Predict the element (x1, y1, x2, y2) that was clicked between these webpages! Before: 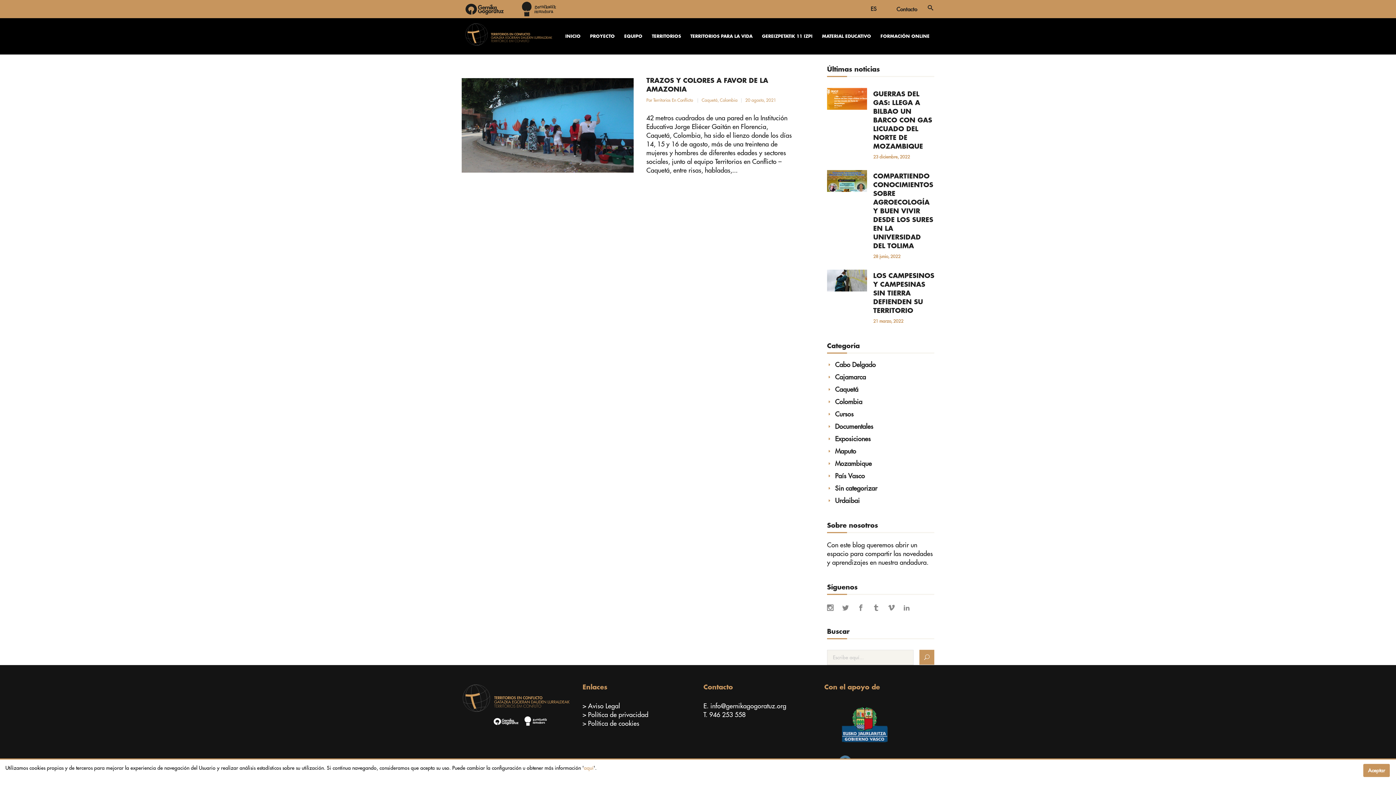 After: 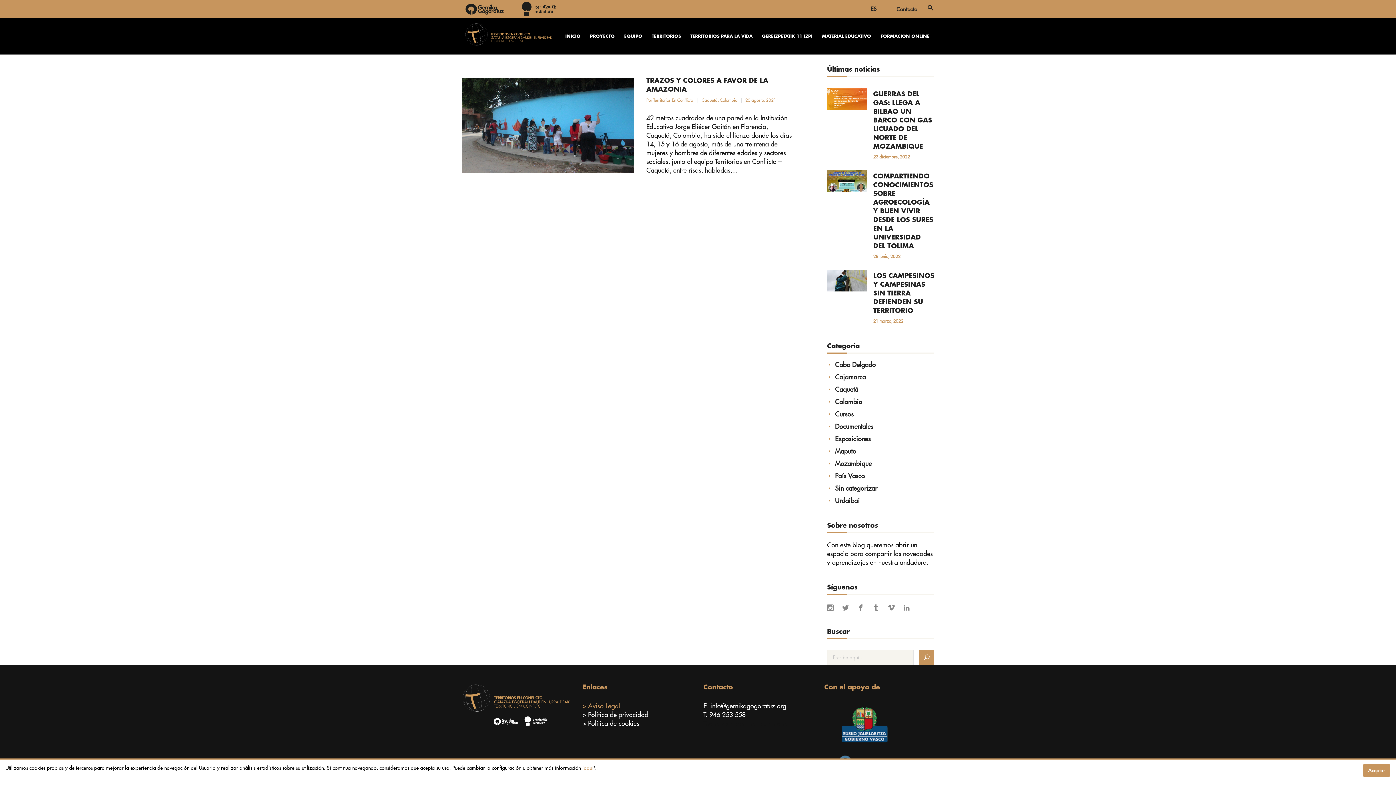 Action: label: > Aviso Legal bbox: (582, 703, 620, 709)